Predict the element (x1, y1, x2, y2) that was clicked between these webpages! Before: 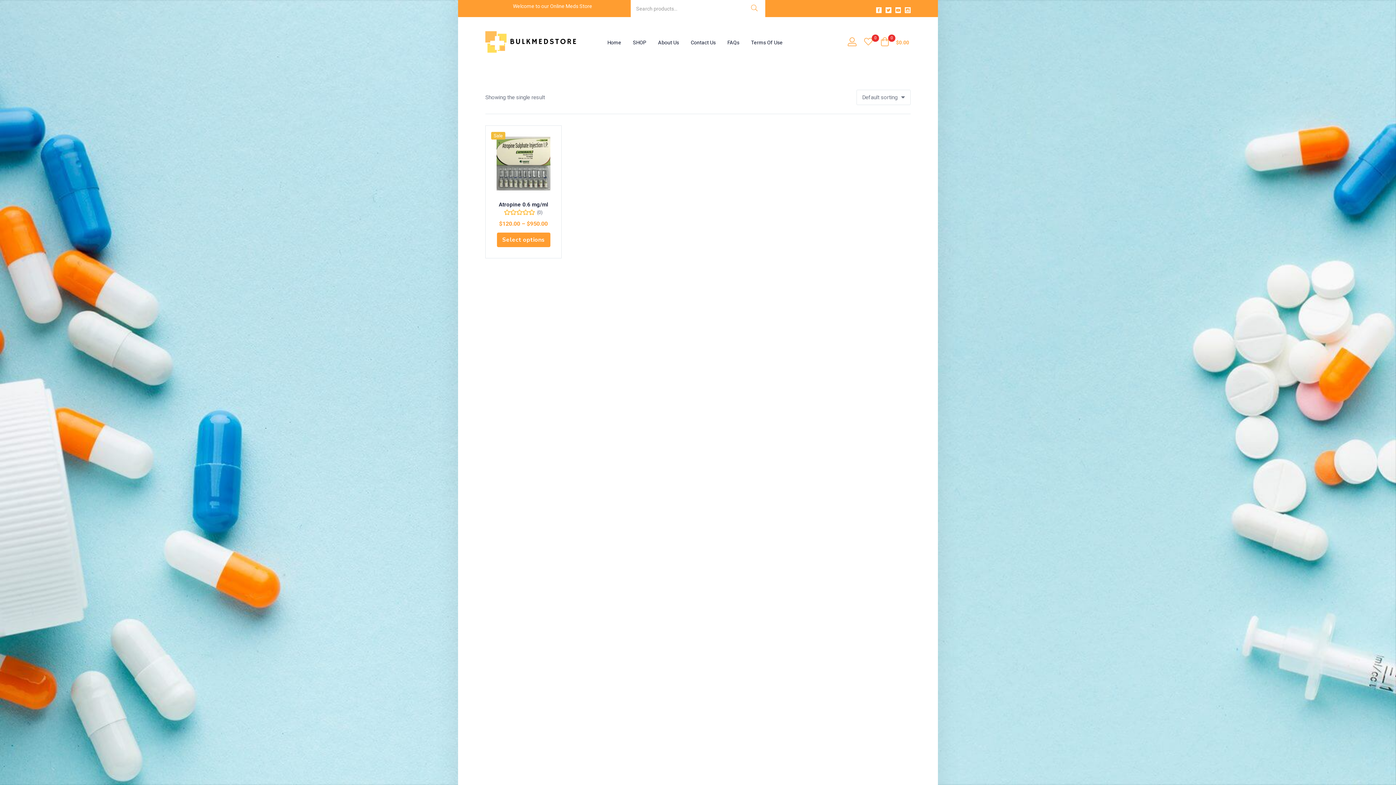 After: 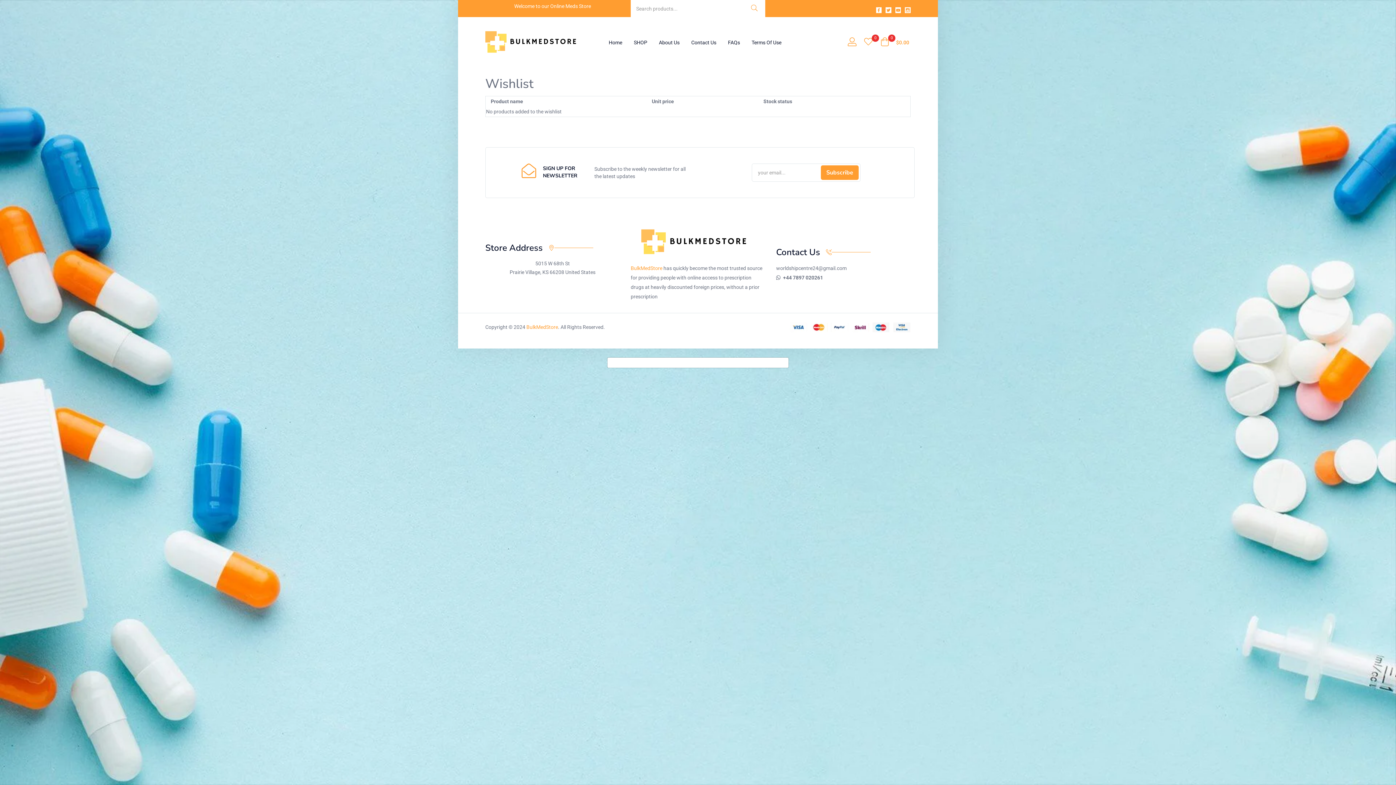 Action: bbox: (864, 34, 872, 50) label: 0